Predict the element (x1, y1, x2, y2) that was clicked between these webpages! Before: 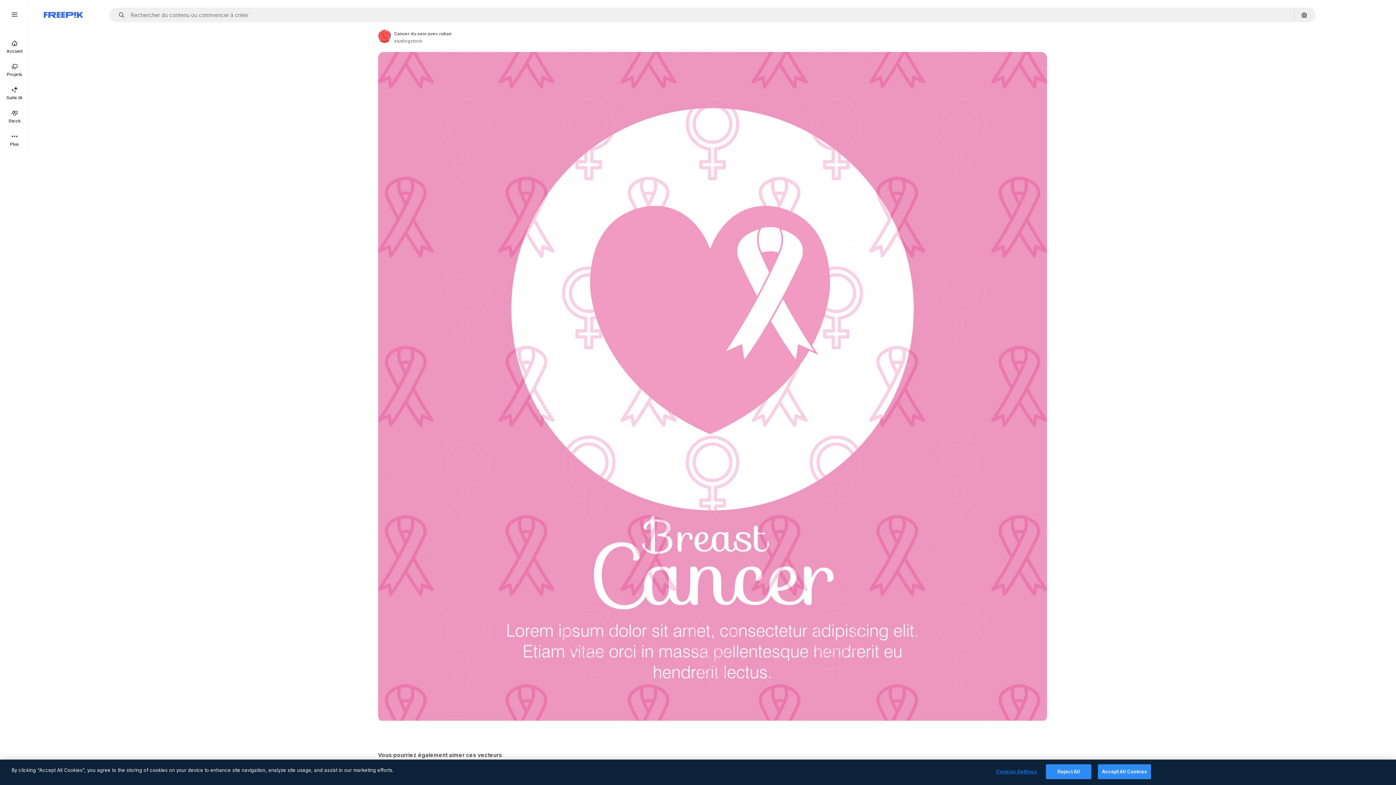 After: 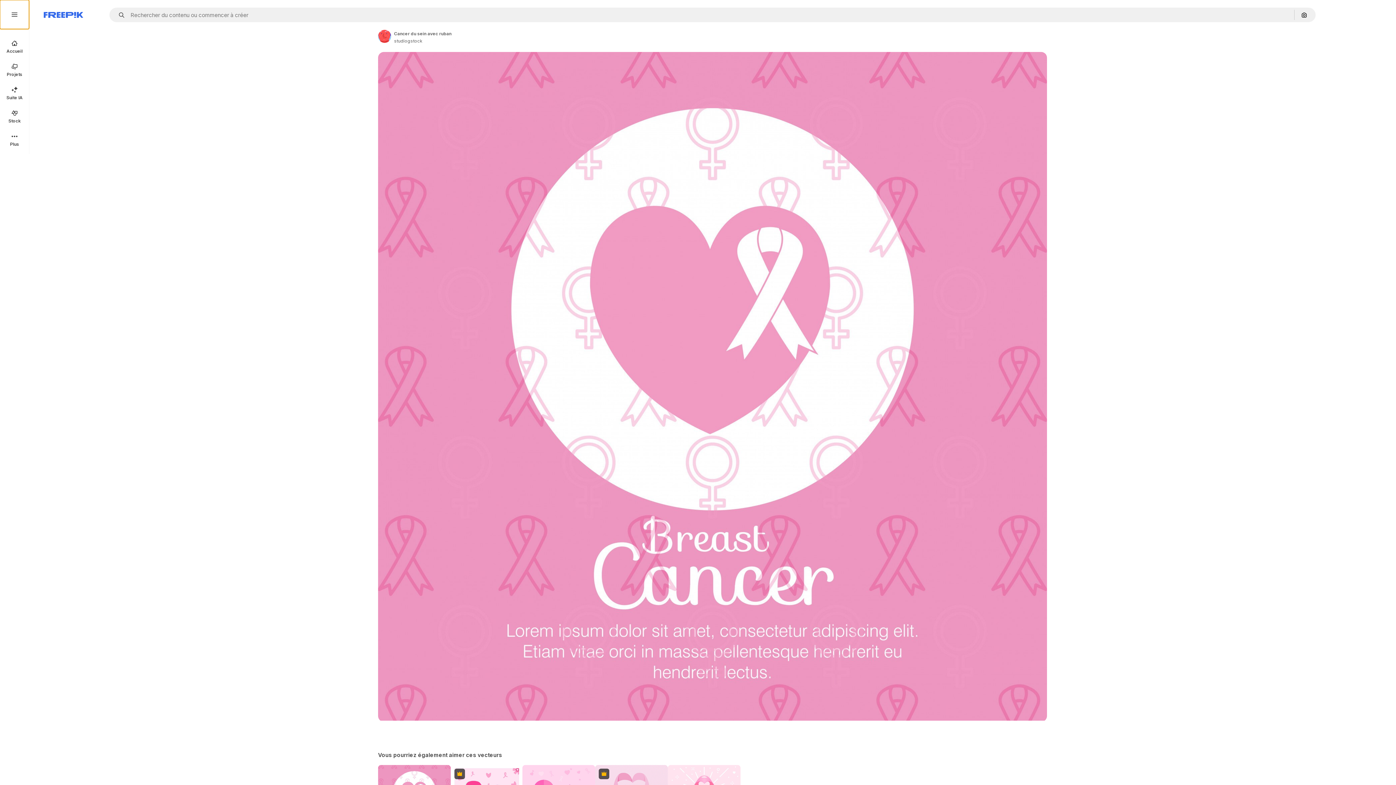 Action: bbox: (0, 0, 29, 29)